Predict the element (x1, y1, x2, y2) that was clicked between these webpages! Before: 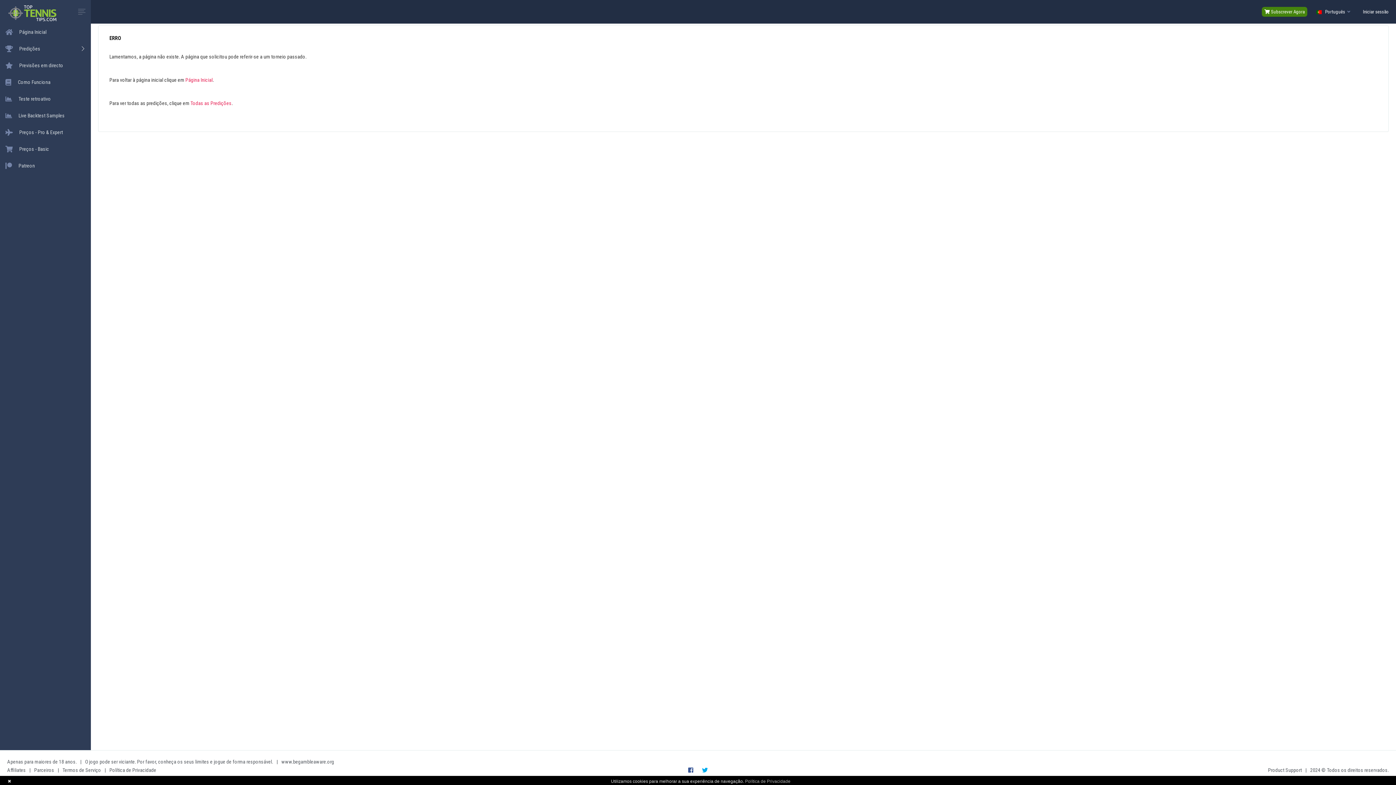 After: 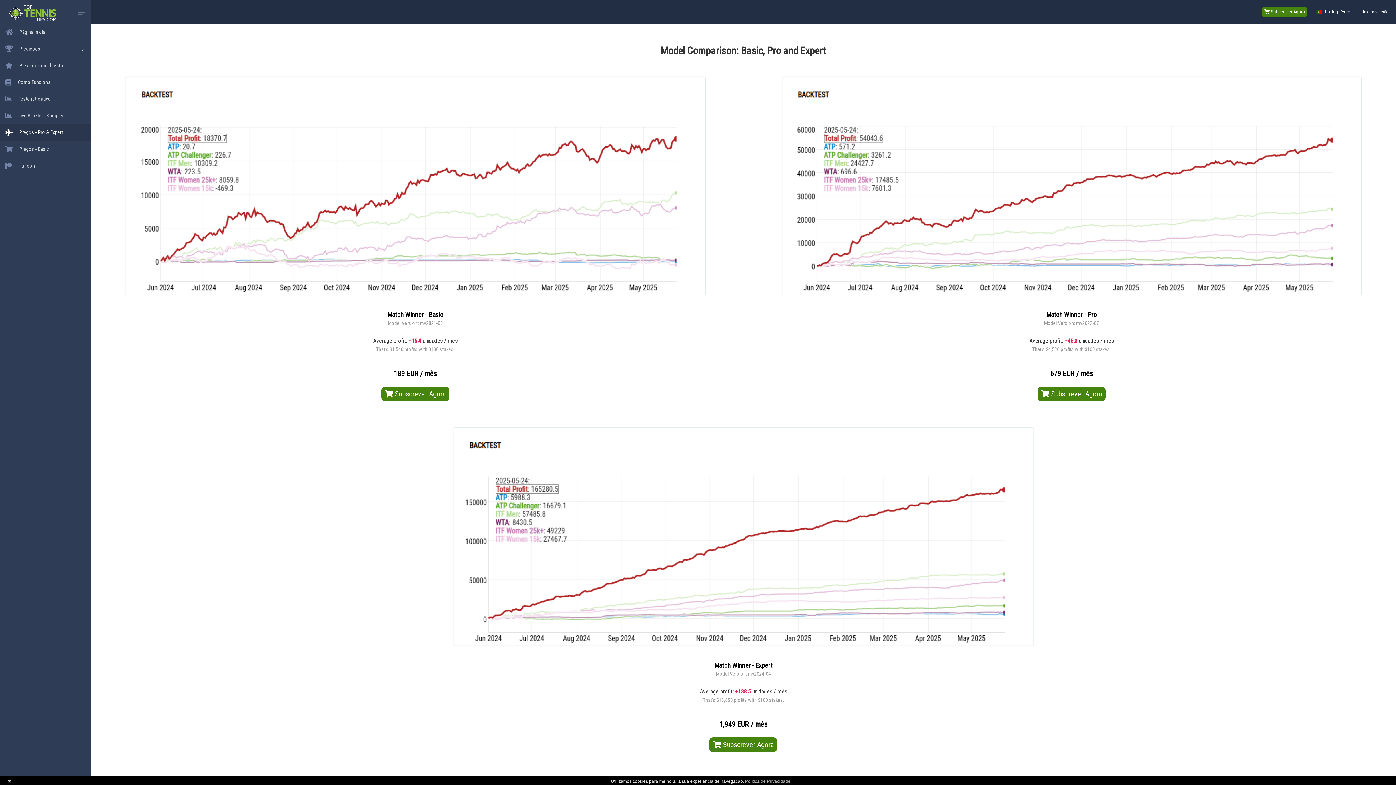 Action: label:  Subscrever Agora bbox: (1262, 9, 1307, 14)